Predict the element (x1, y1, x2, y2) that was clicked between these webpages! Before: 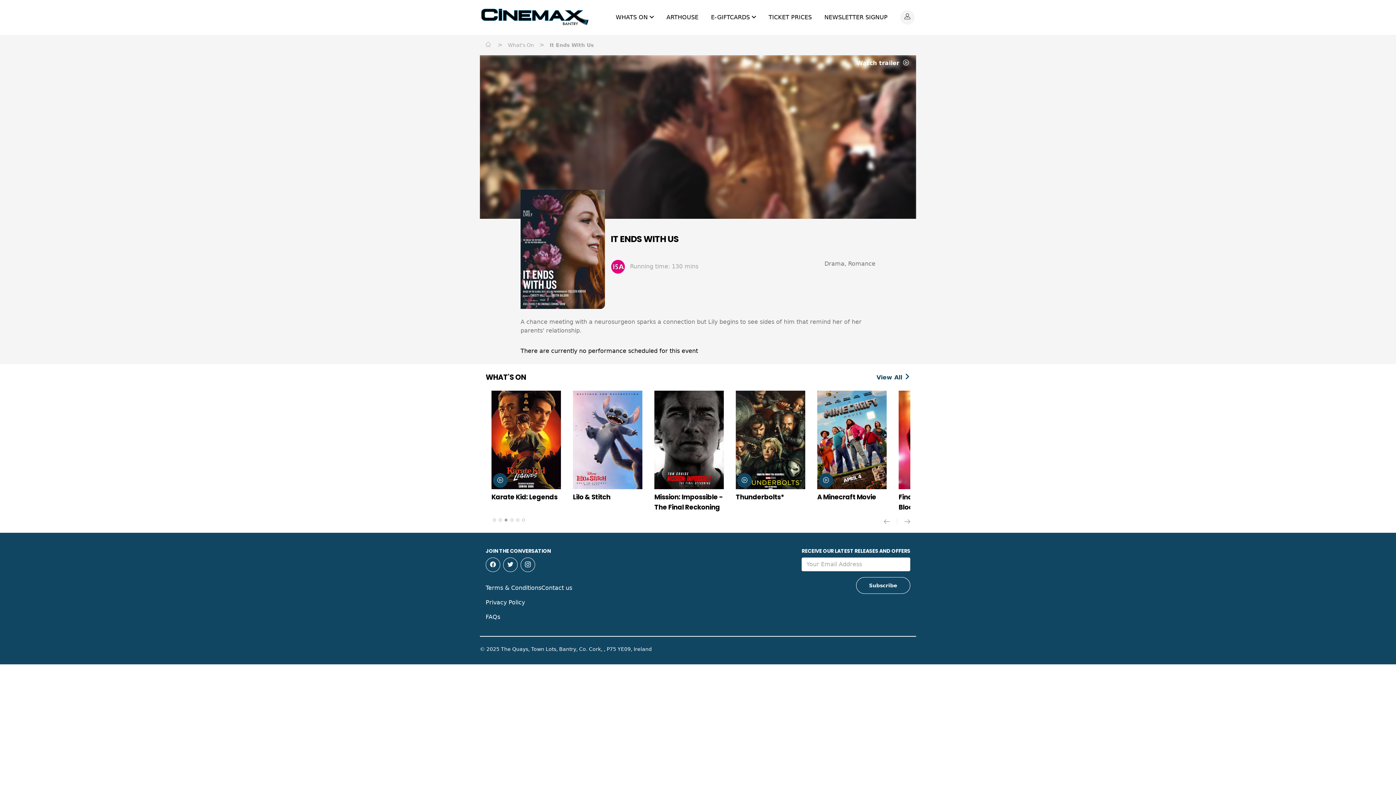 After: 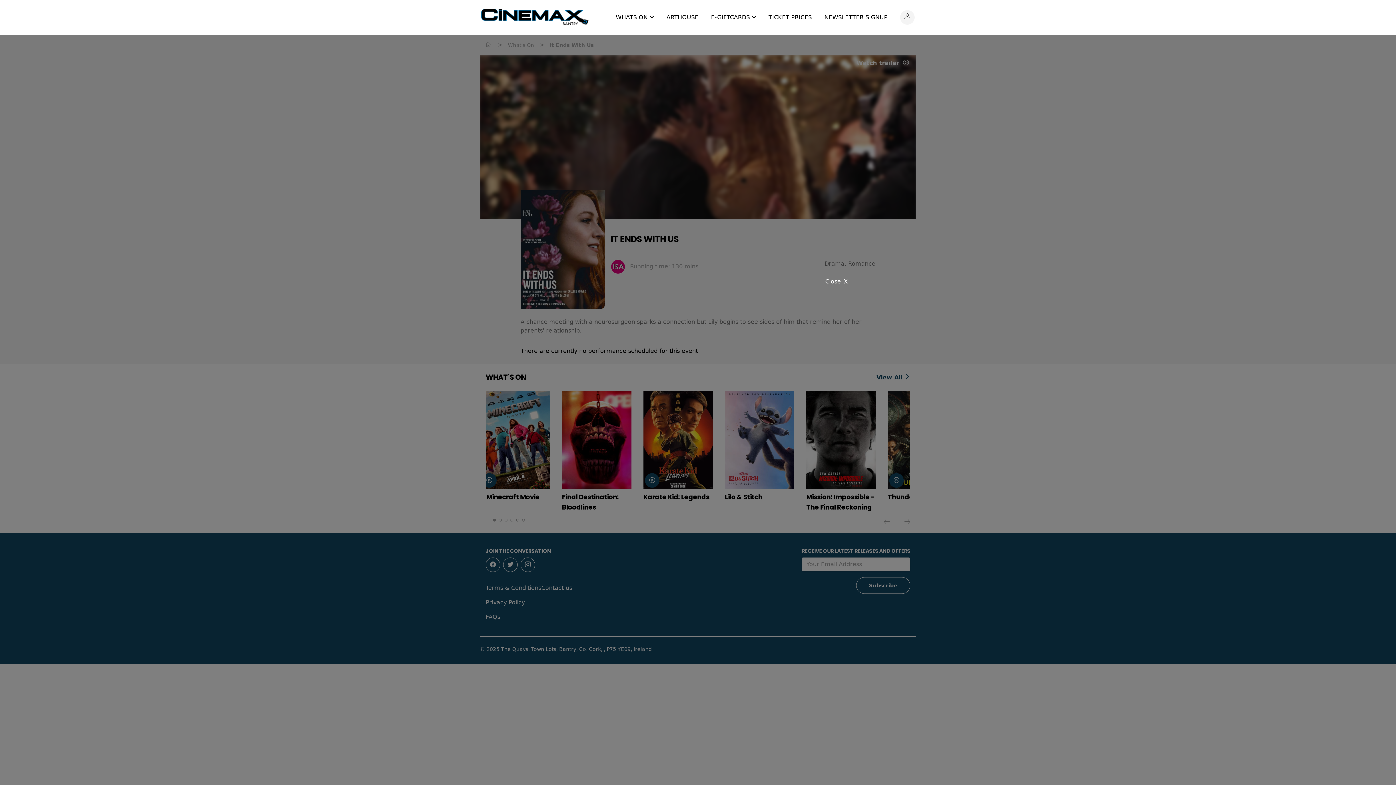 Action: bbox: (496, 477, 504, 484)